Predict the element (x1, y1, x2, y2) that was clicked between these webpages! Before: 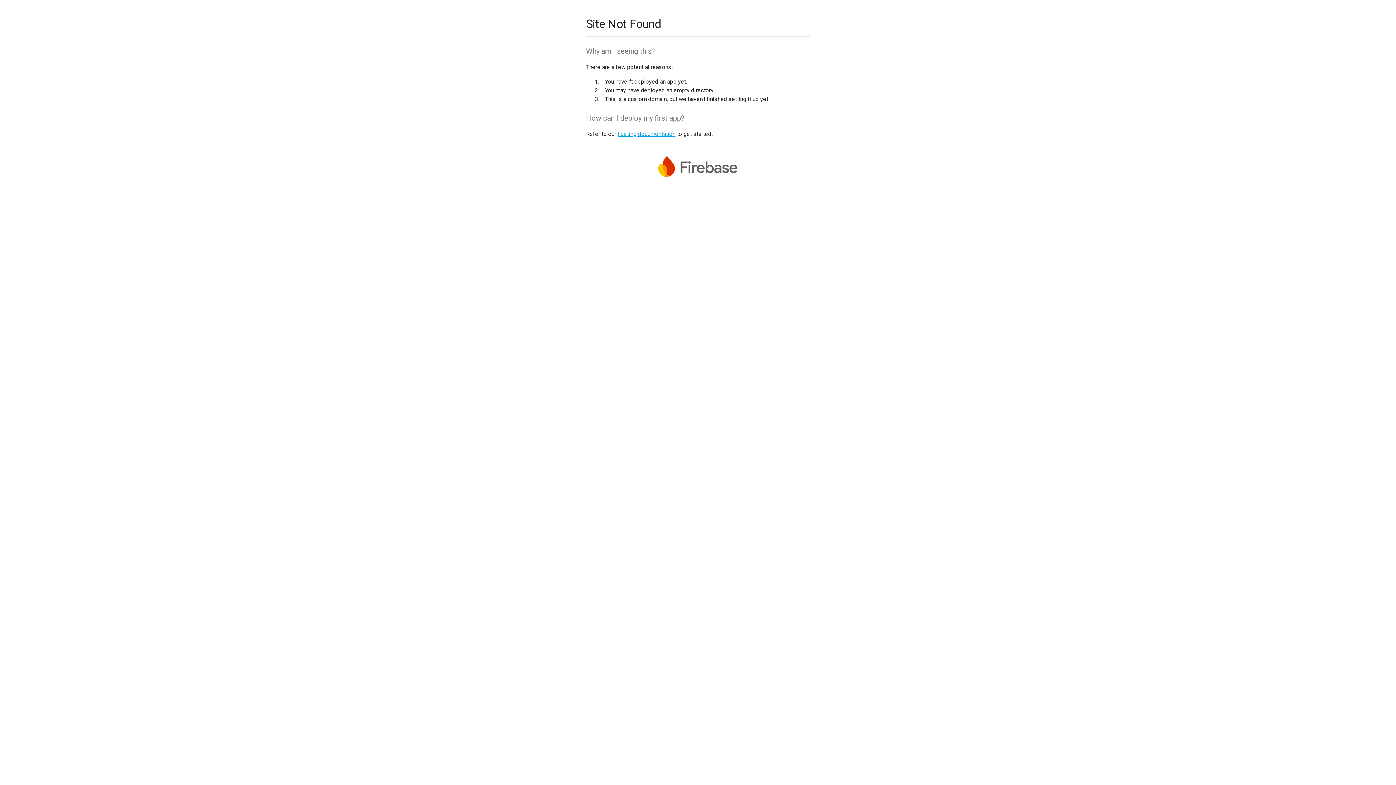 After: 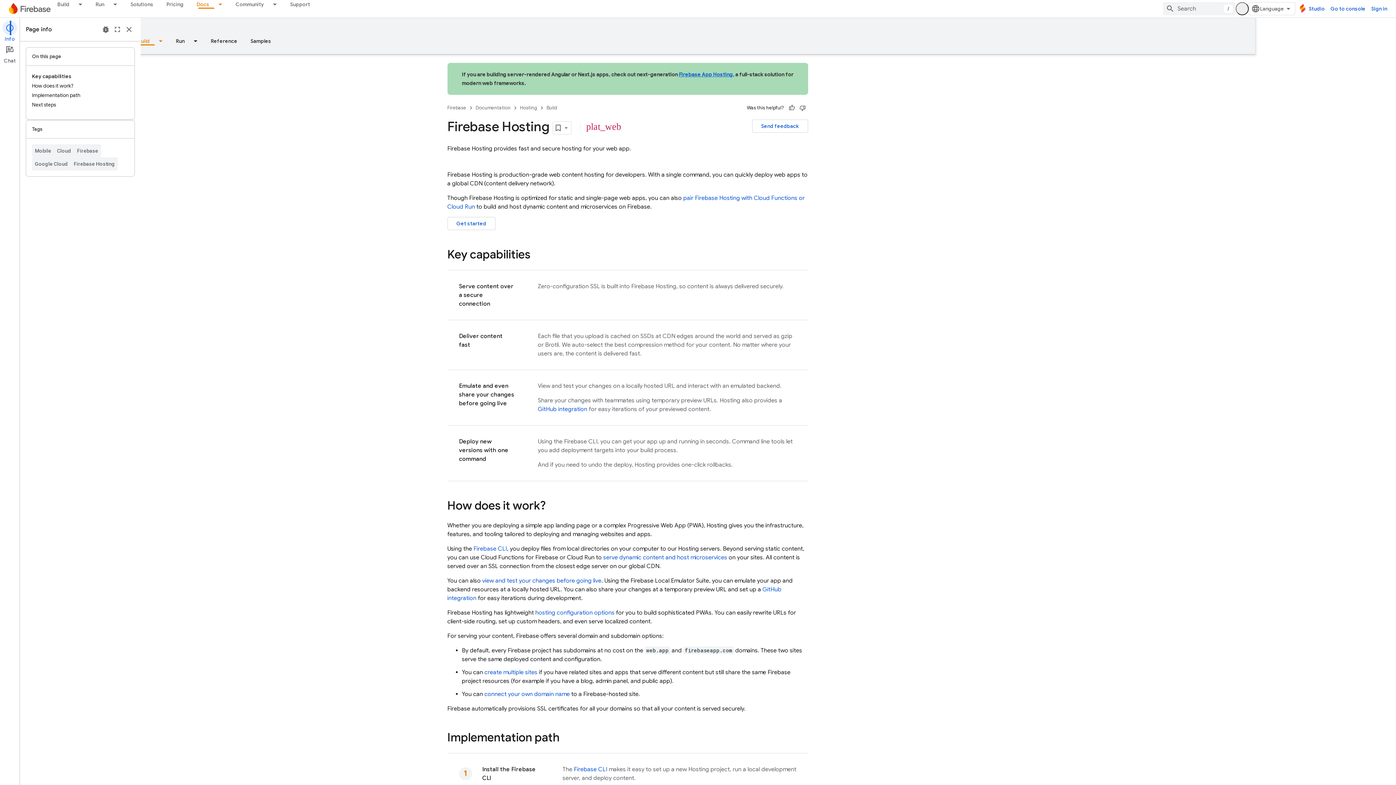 Action: bbox: (617, 130, 675, 137) label: hosting documentation